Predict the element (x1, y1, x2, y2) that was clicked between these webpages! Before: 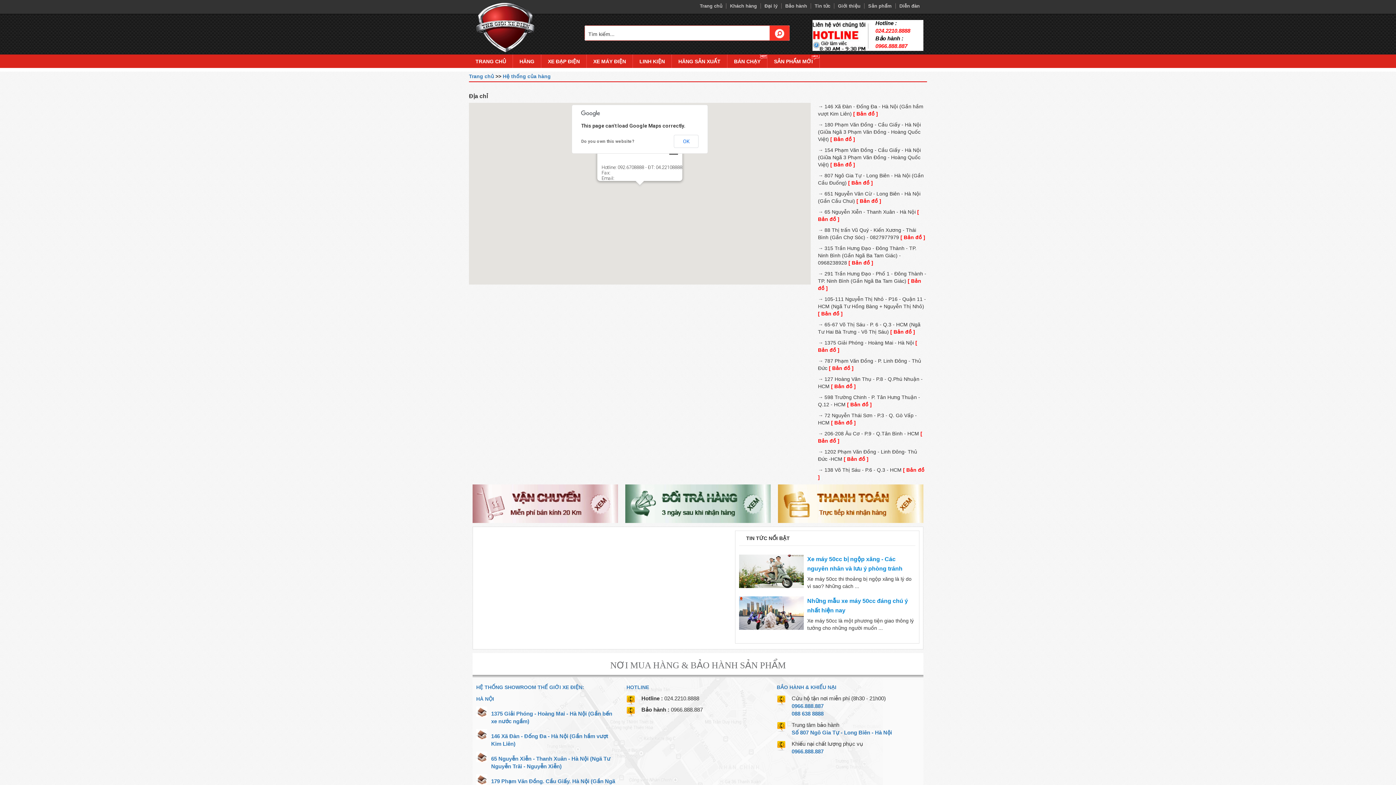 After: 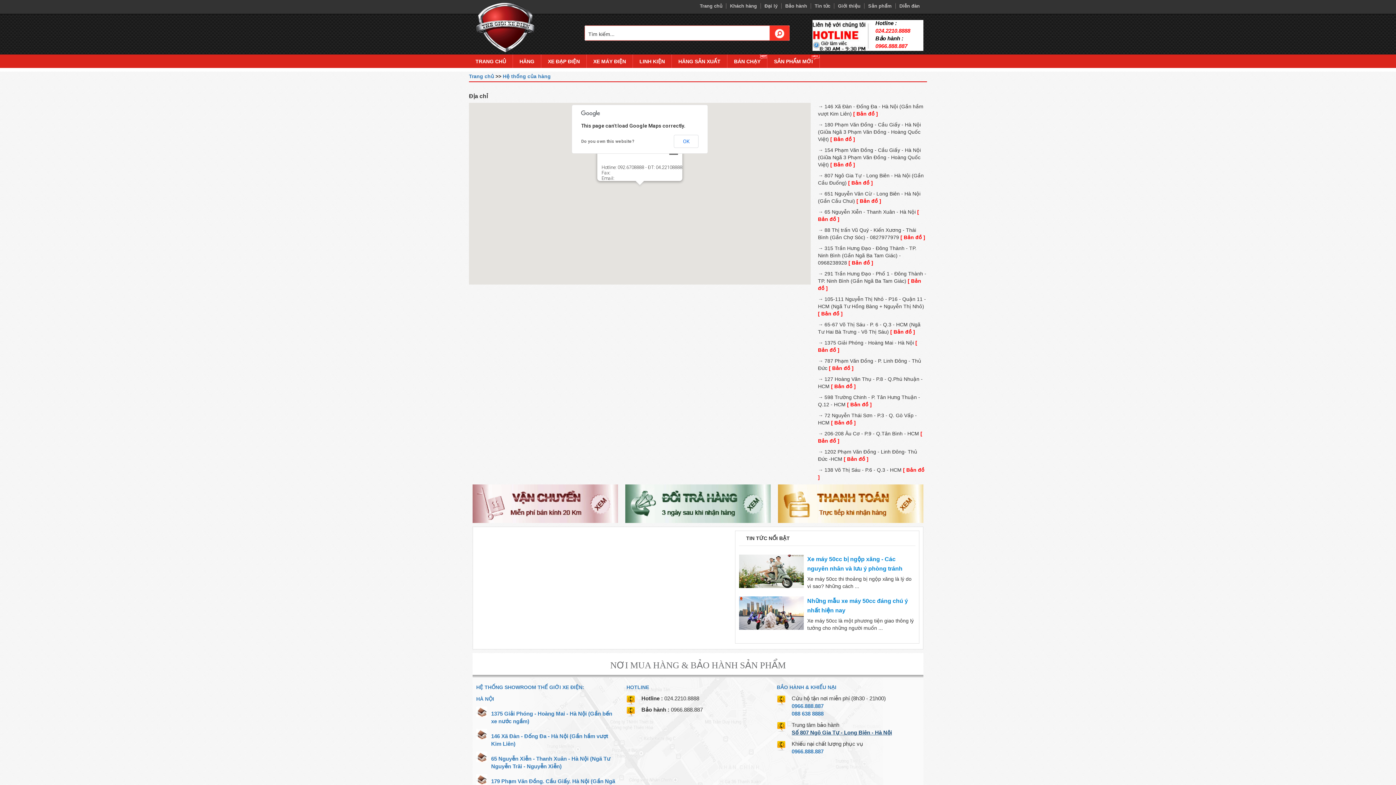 Action: label: Số 807 Ngô Gia Tự - Long Biên - Hà Nội bbox: (791, 729, 892, 736)